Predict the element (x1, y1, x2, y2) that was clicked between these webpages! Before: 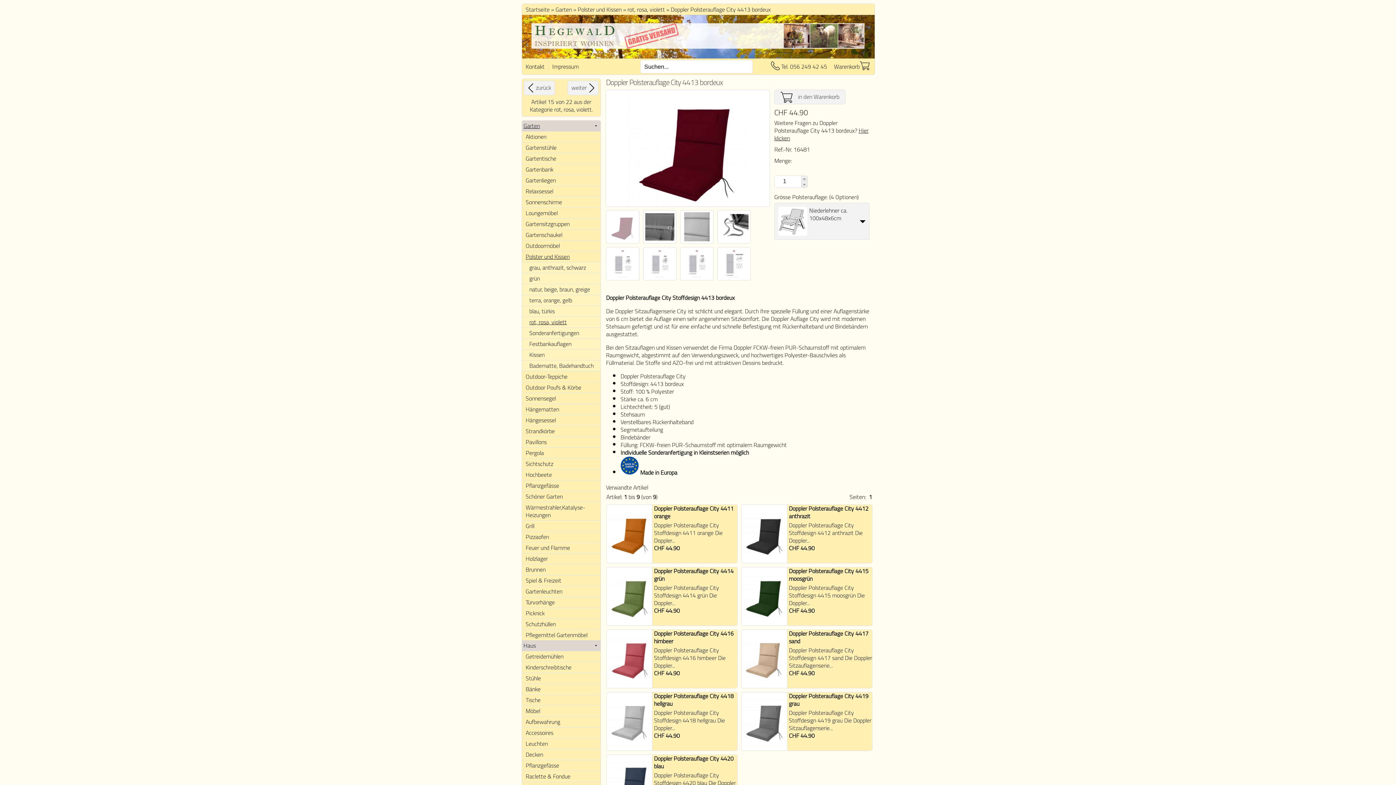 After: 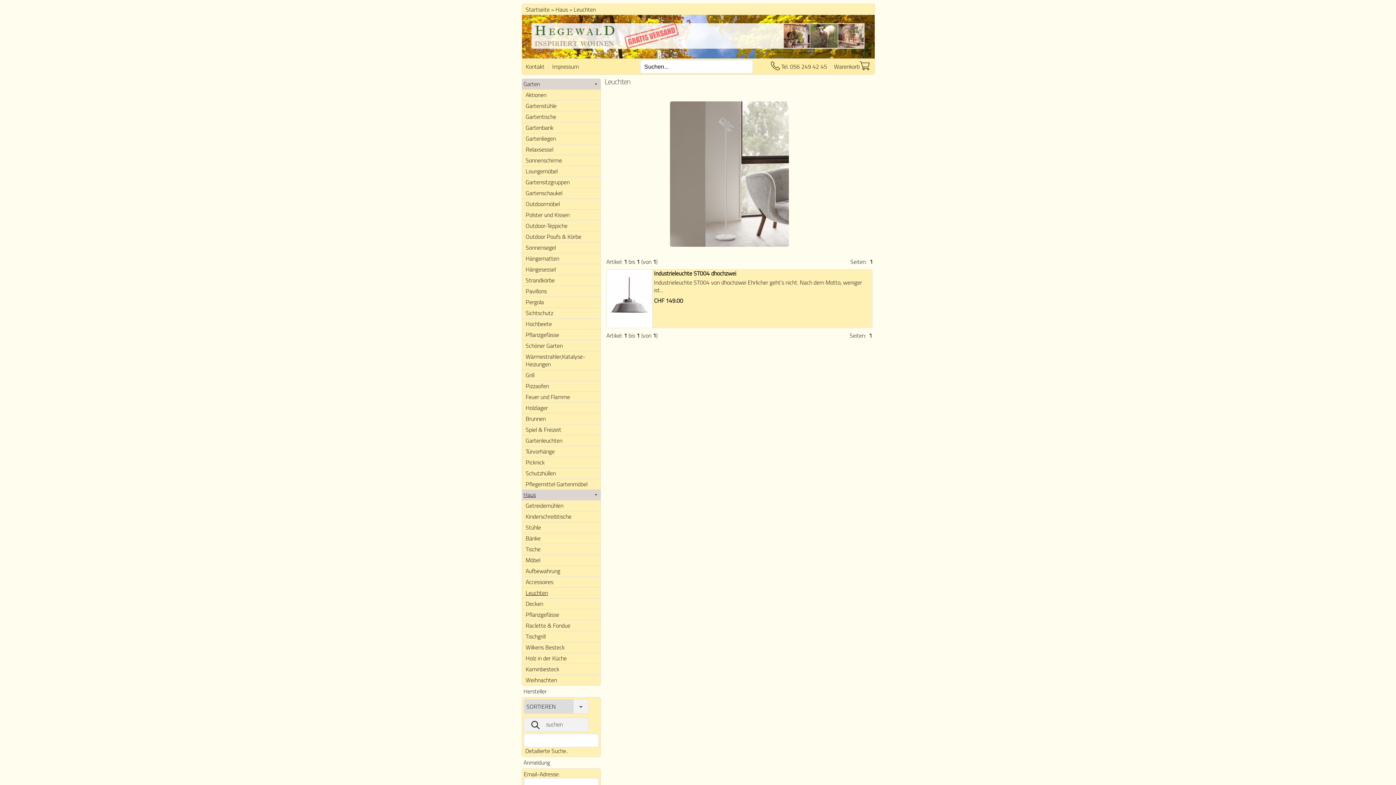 Action: bbox: (522, 738, 600, 749) label: Leuchten